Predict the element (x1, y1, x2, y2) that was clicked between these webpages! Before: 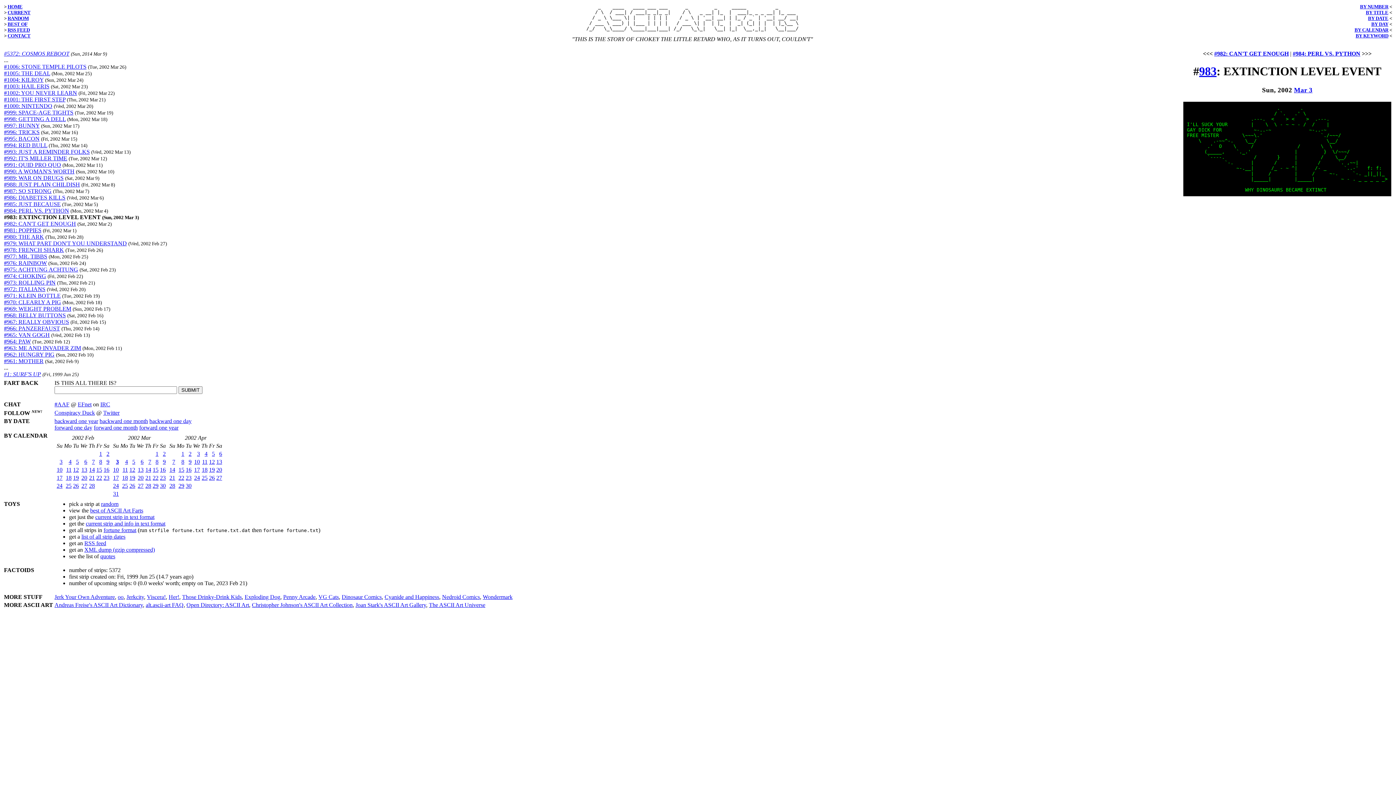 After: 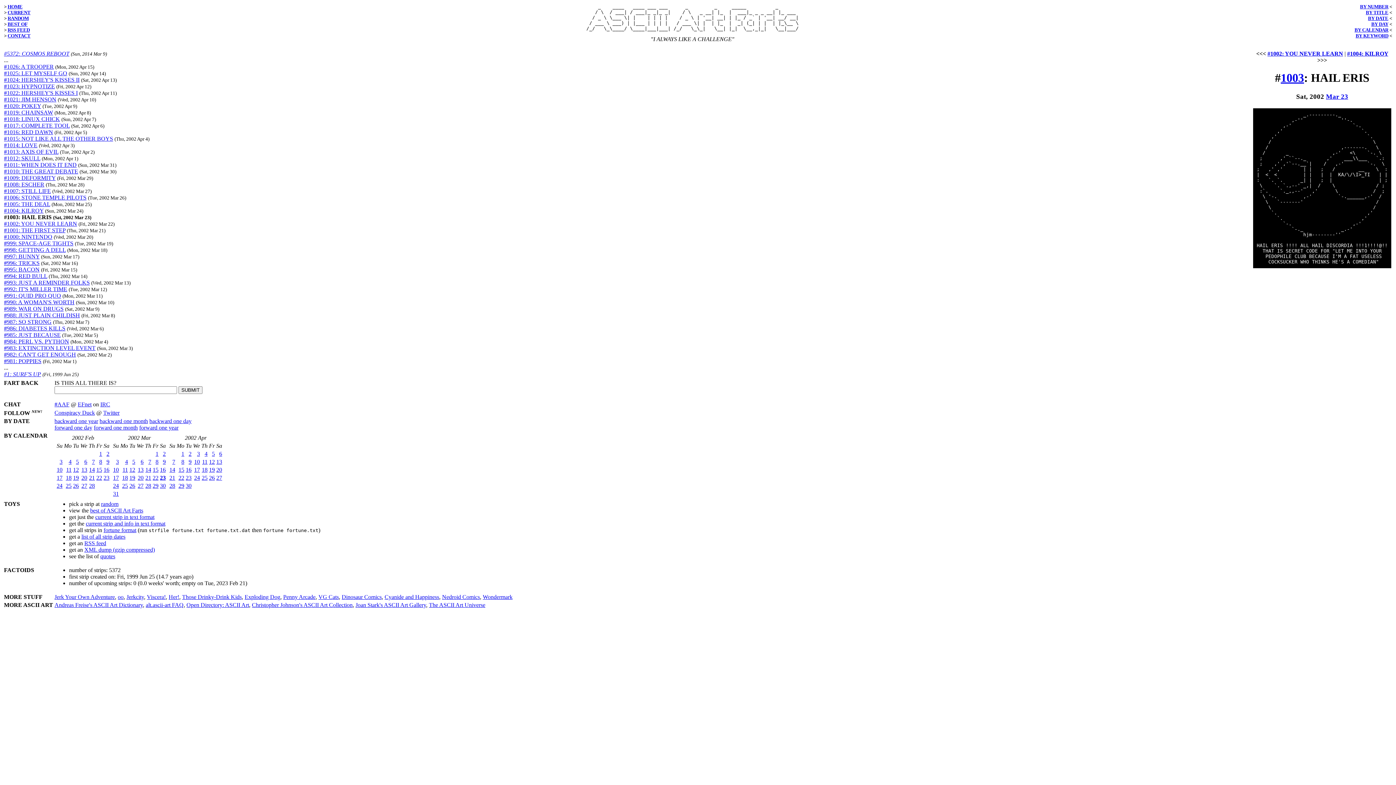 Action: bbox: (4, 83, 49, 89) label: #1003: HAIL ERIS